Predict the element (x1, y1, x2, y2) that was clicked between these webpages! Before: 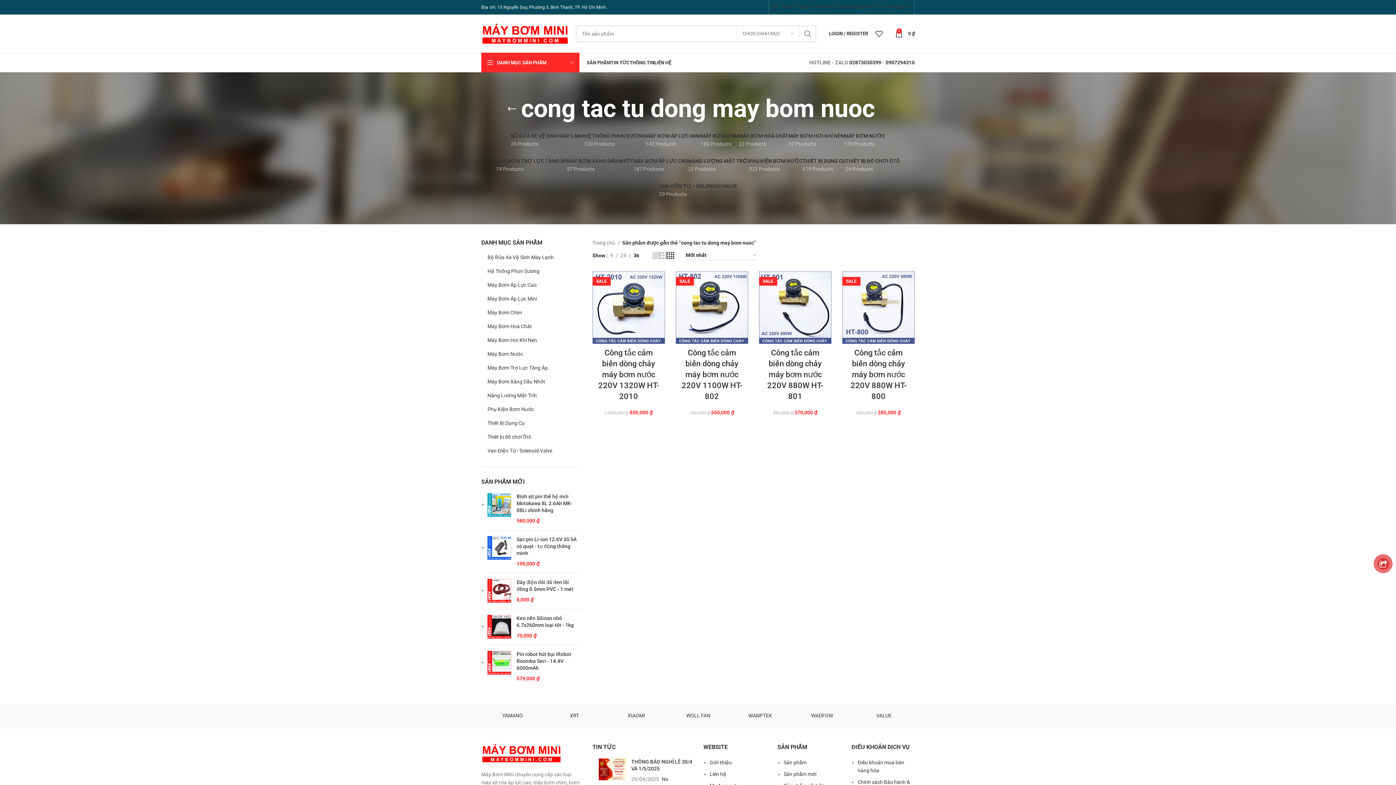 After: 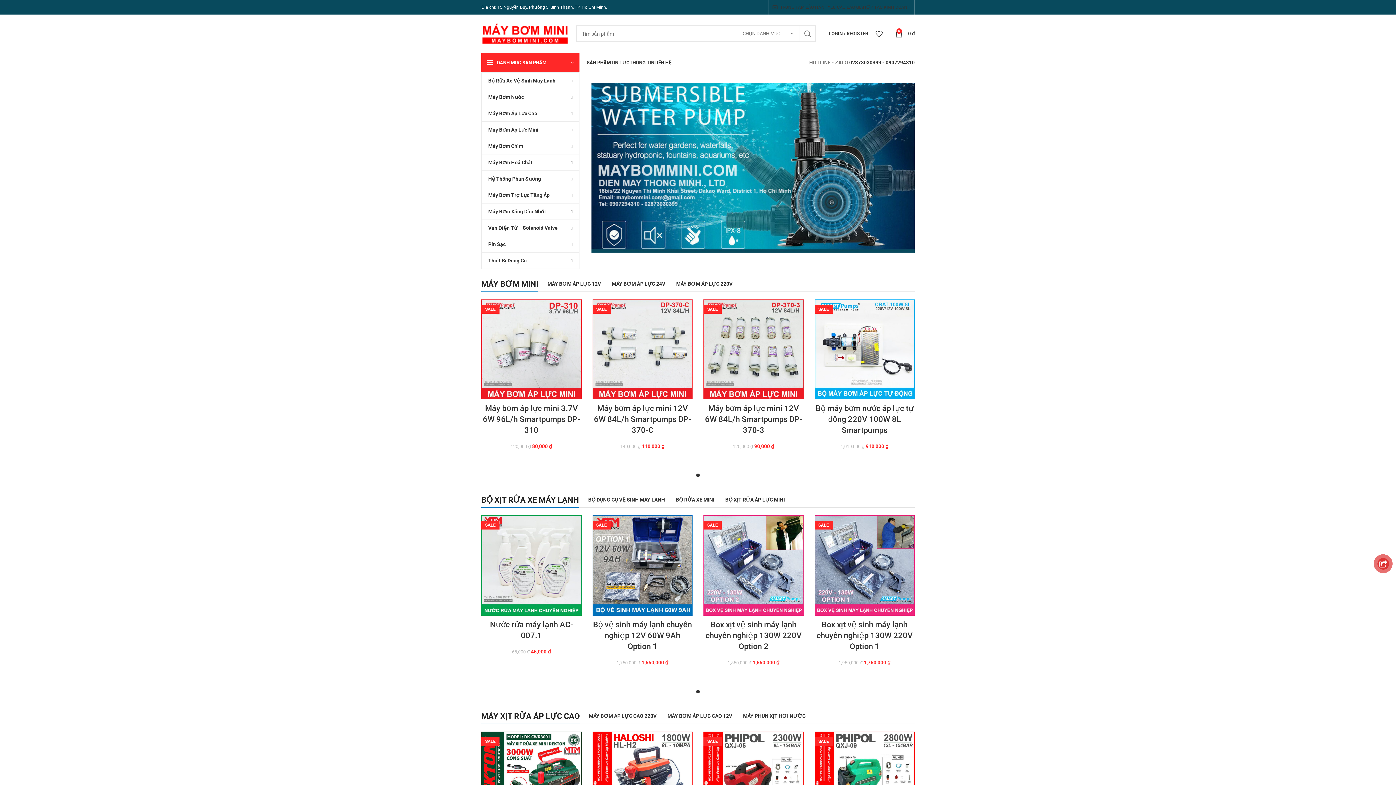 Action: label: Trang chủ  bbox: (592, 238, 620, 246)